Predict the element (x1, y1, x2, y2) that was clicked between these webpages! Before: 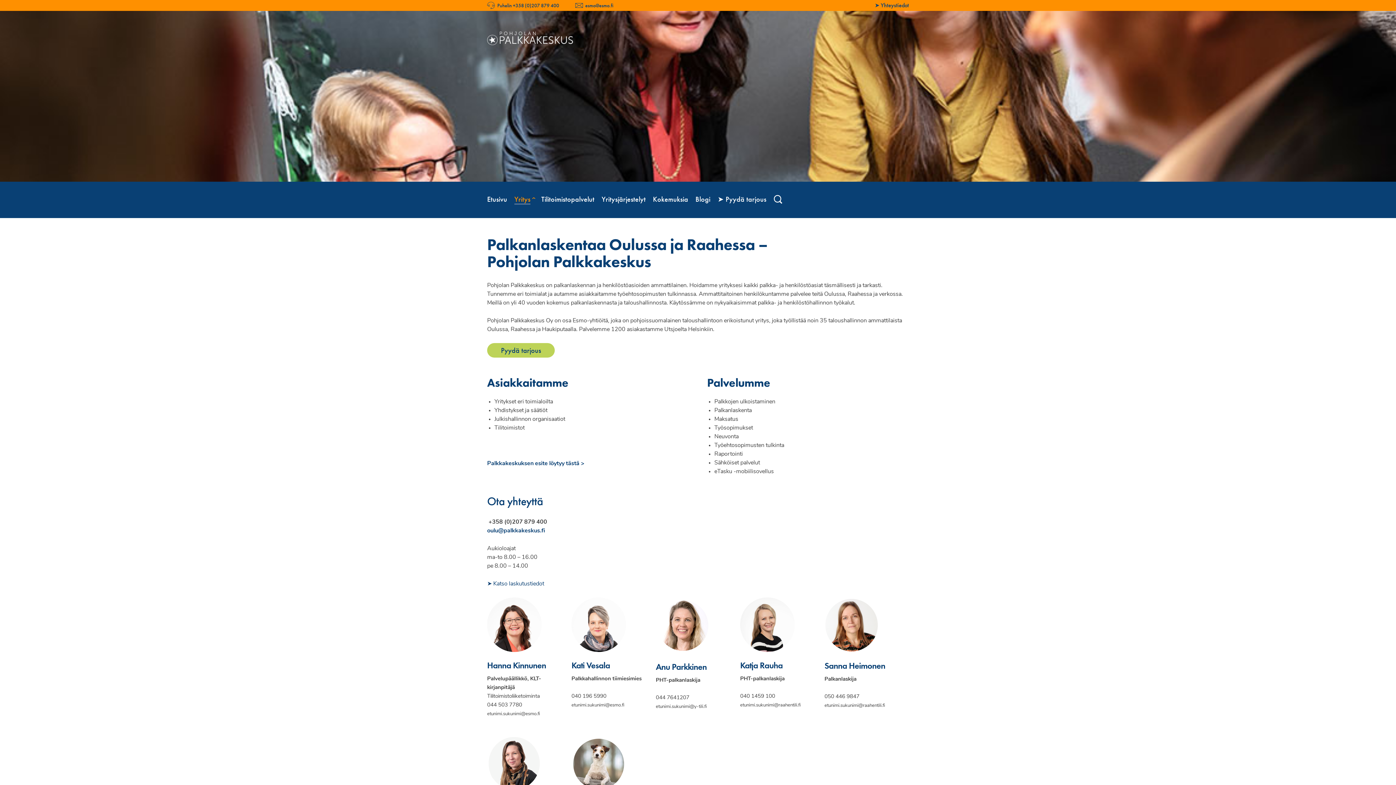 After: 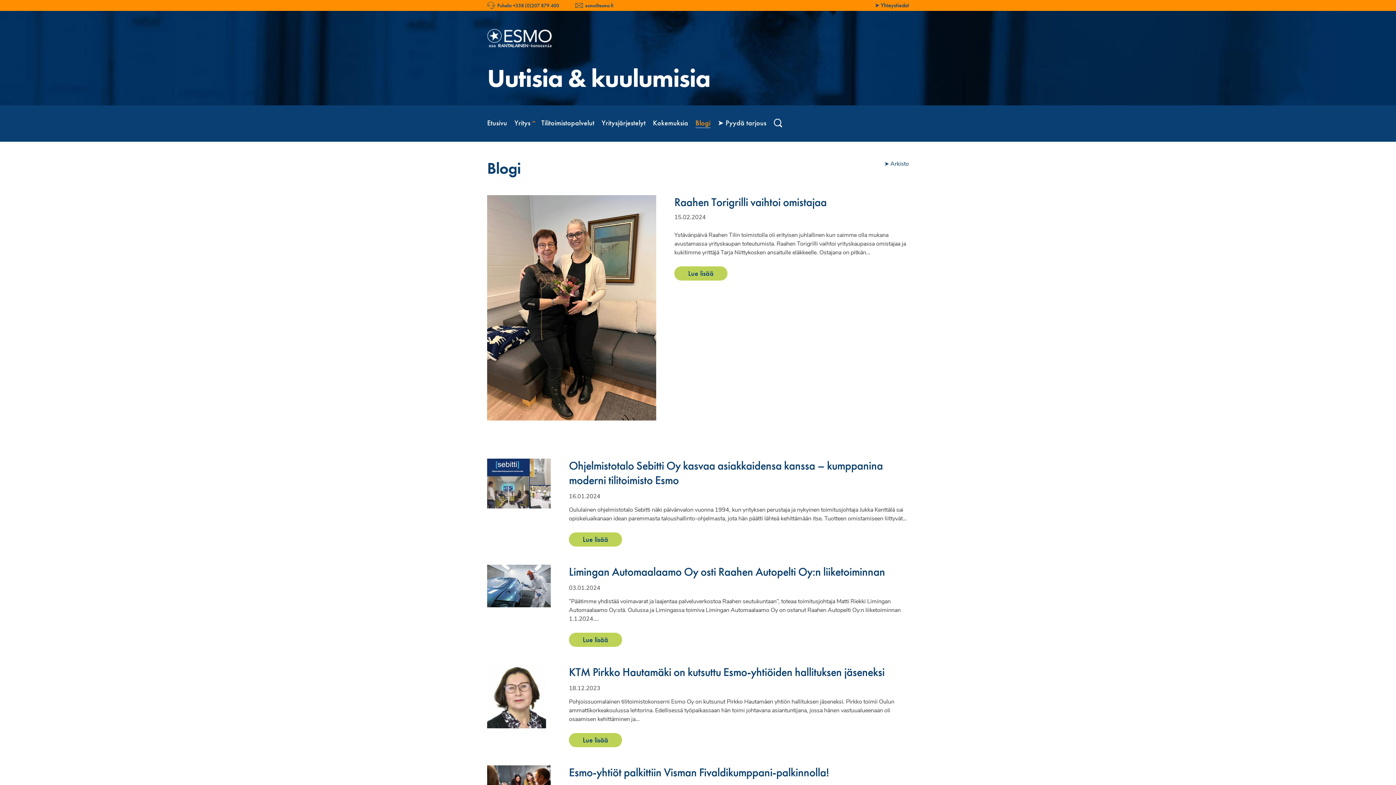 Action: label: Blogi bbox: (695, 181, 710, 218)